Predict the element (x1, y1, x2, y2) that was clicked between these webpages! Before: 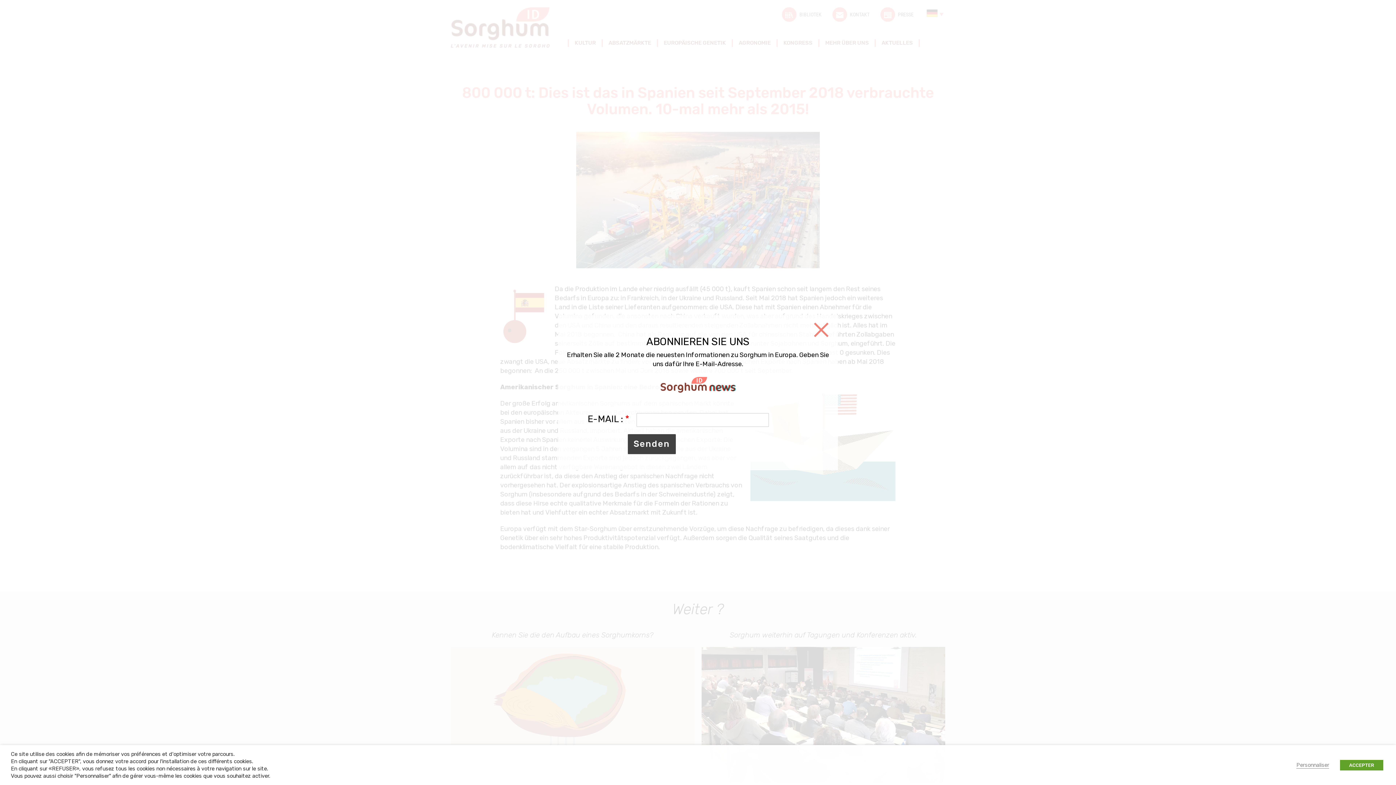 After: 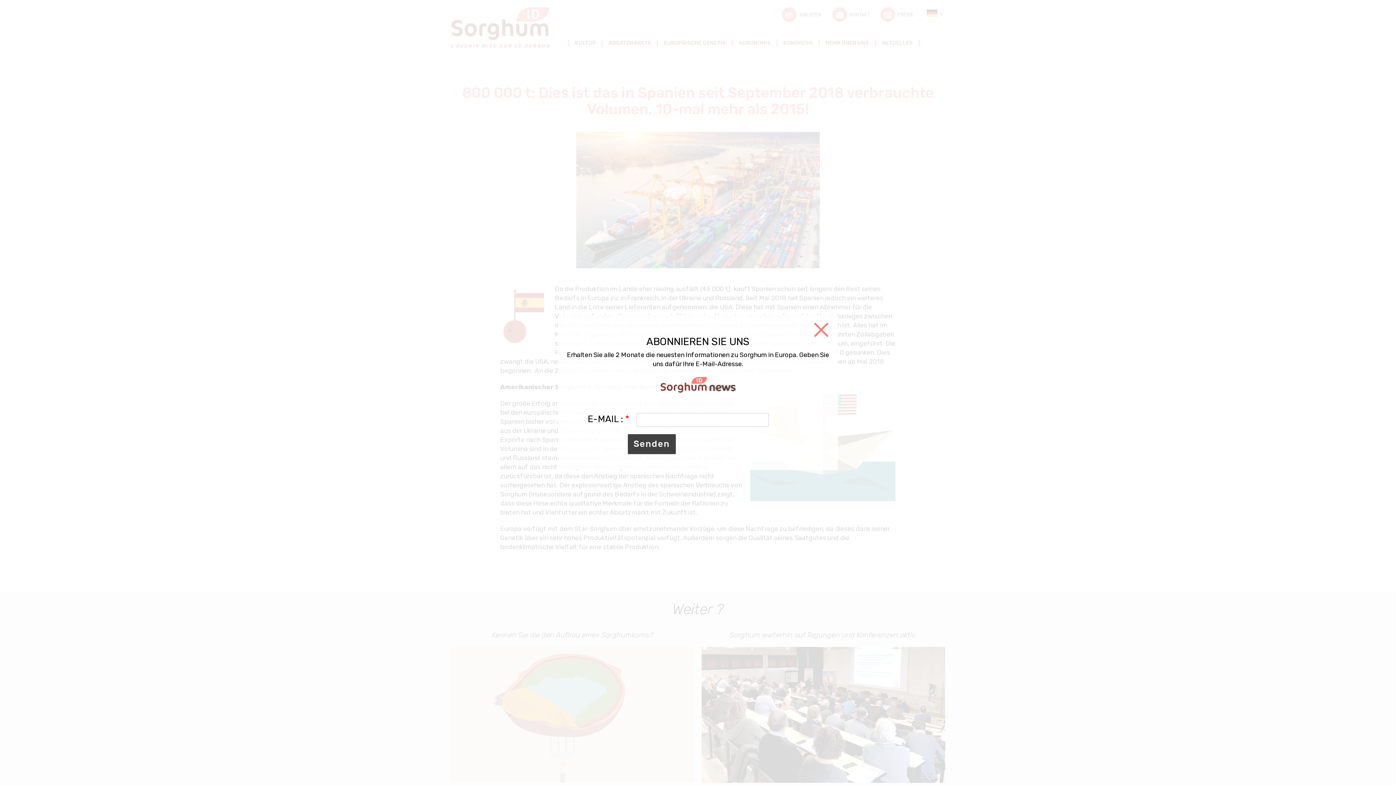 Action: label: ACCEPTER bbox: (1340, 760, 1383, 770)